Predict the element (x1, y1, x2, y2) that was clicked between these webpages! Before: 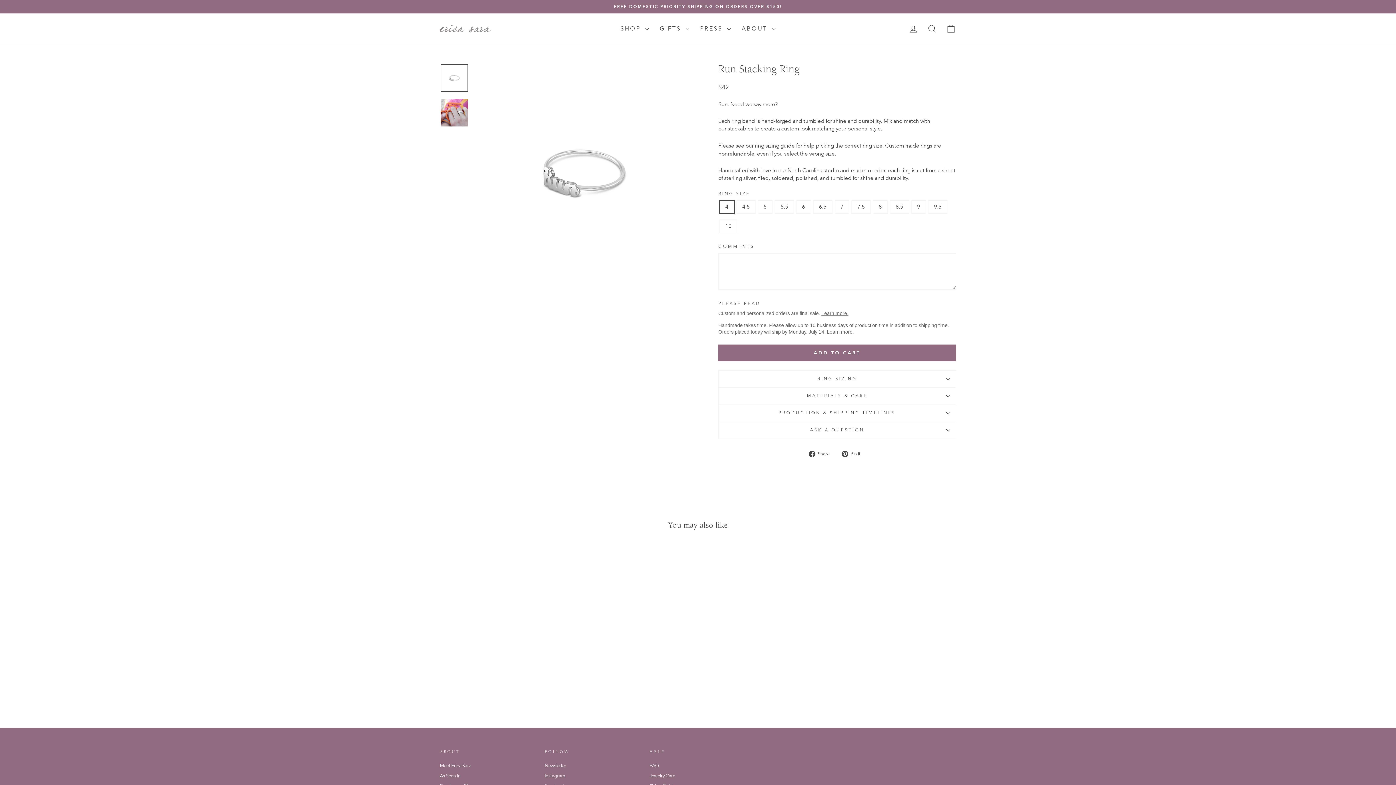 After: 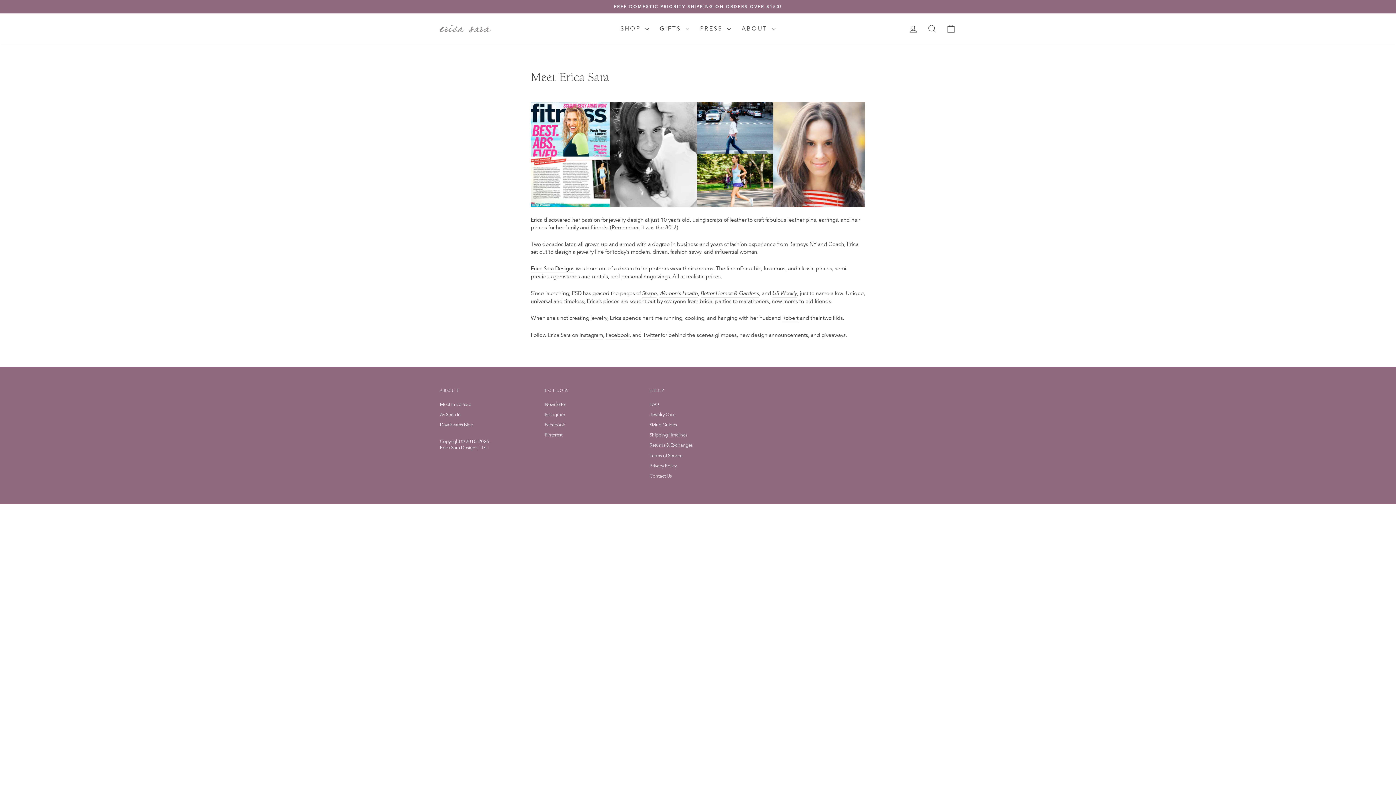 Action: bbox: (440, 761, 471, 770) label: Meet Erica Sara